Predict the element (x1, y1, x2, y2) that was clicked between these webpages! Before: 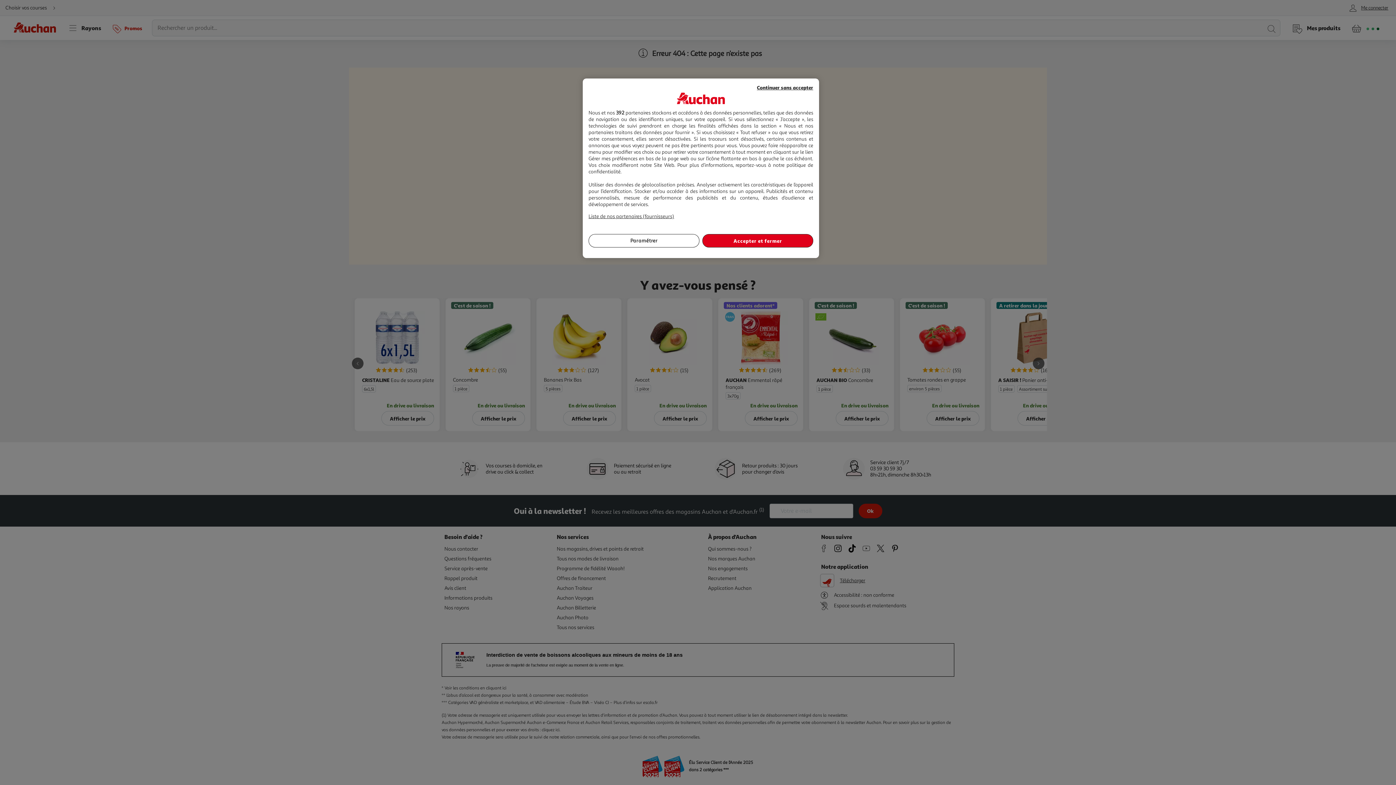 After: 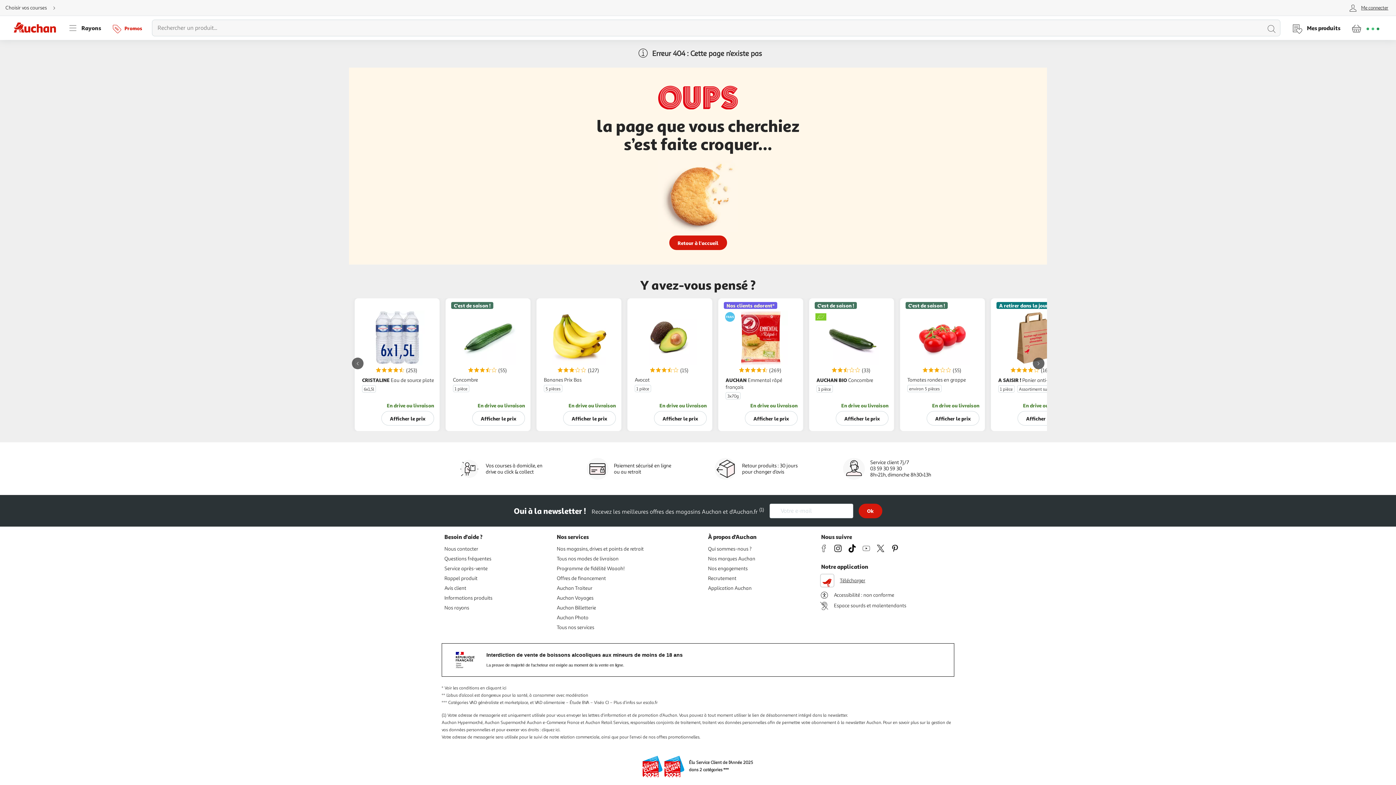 Action: label: Continuer sans accepter bbox: (757, 83, 813, 91)